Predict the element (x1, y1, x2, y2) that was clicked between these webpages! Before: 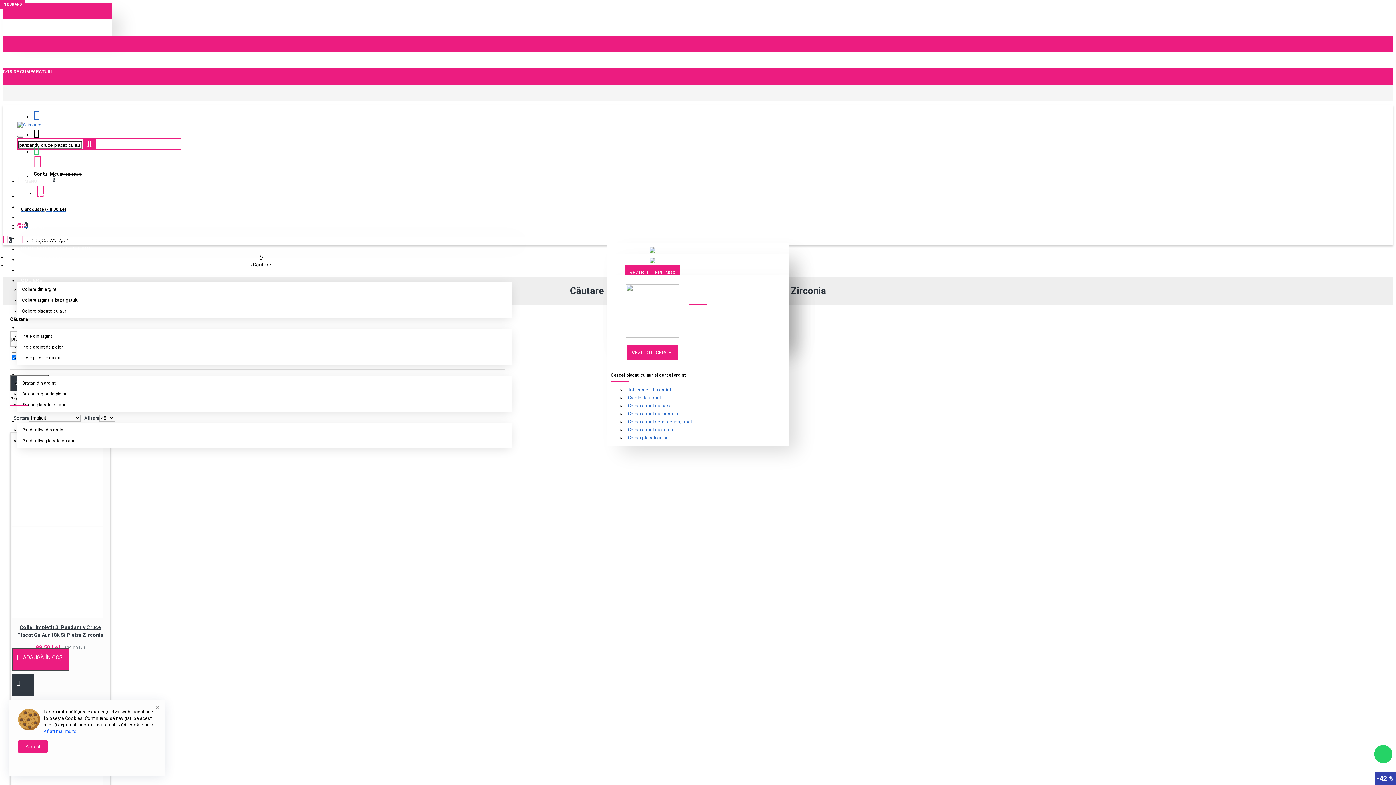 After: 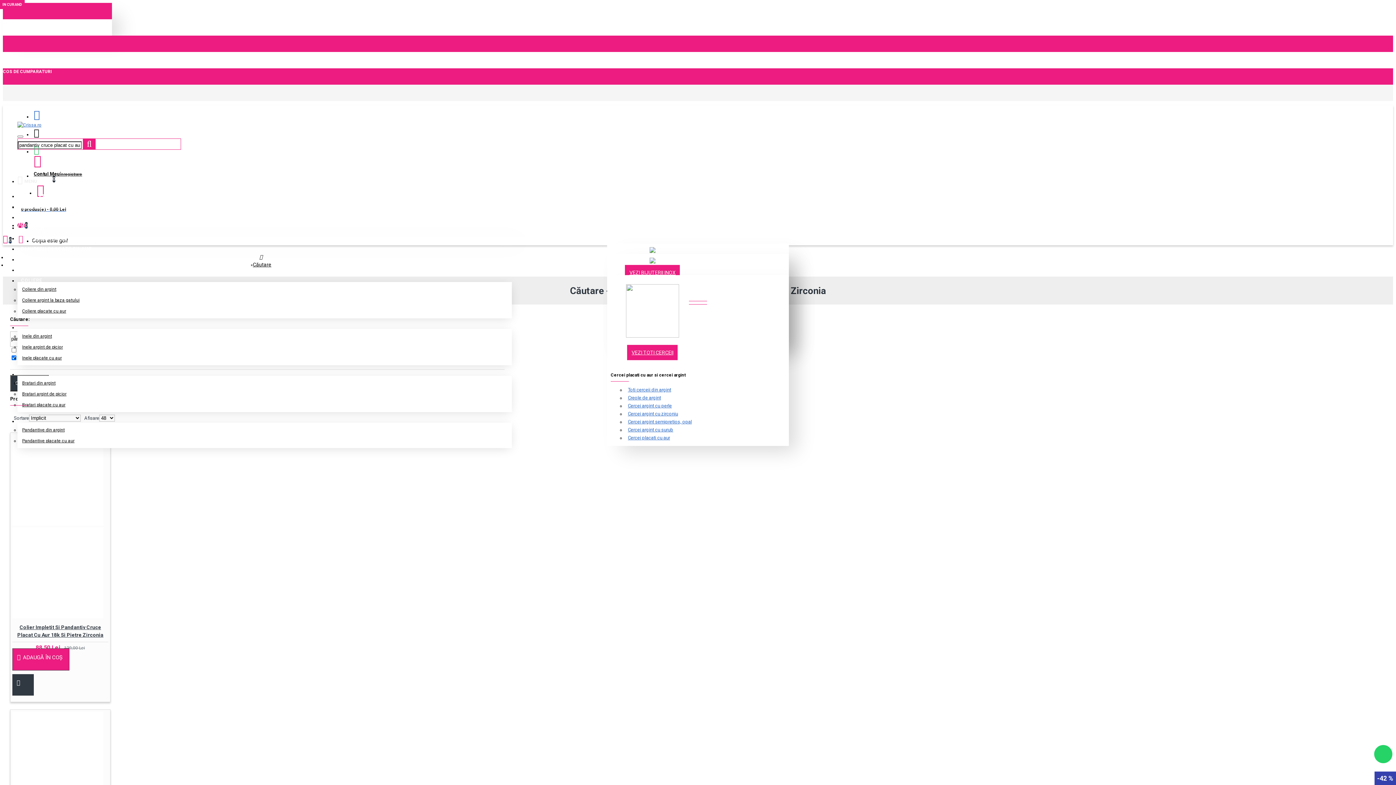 Action: label: × bbox: (149, 700, 165, 716)